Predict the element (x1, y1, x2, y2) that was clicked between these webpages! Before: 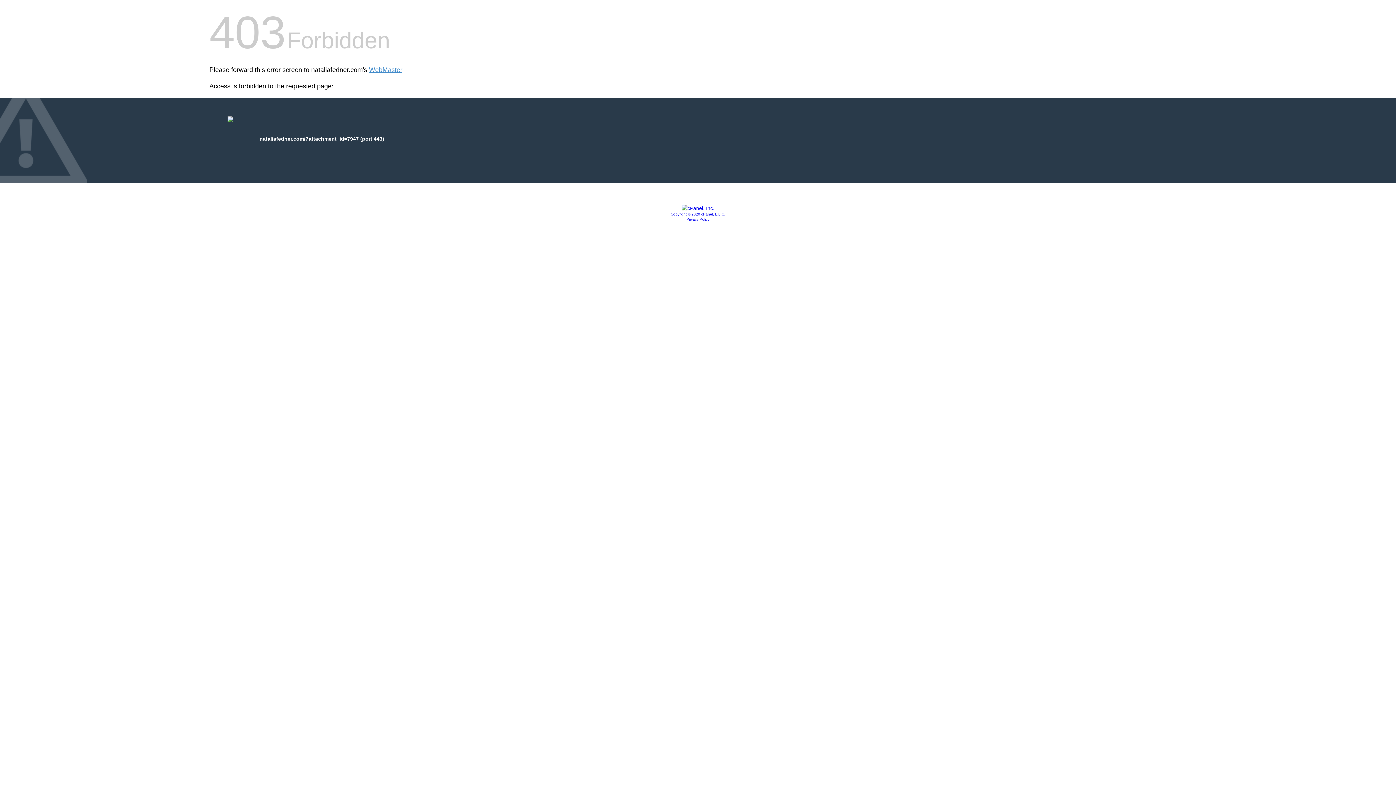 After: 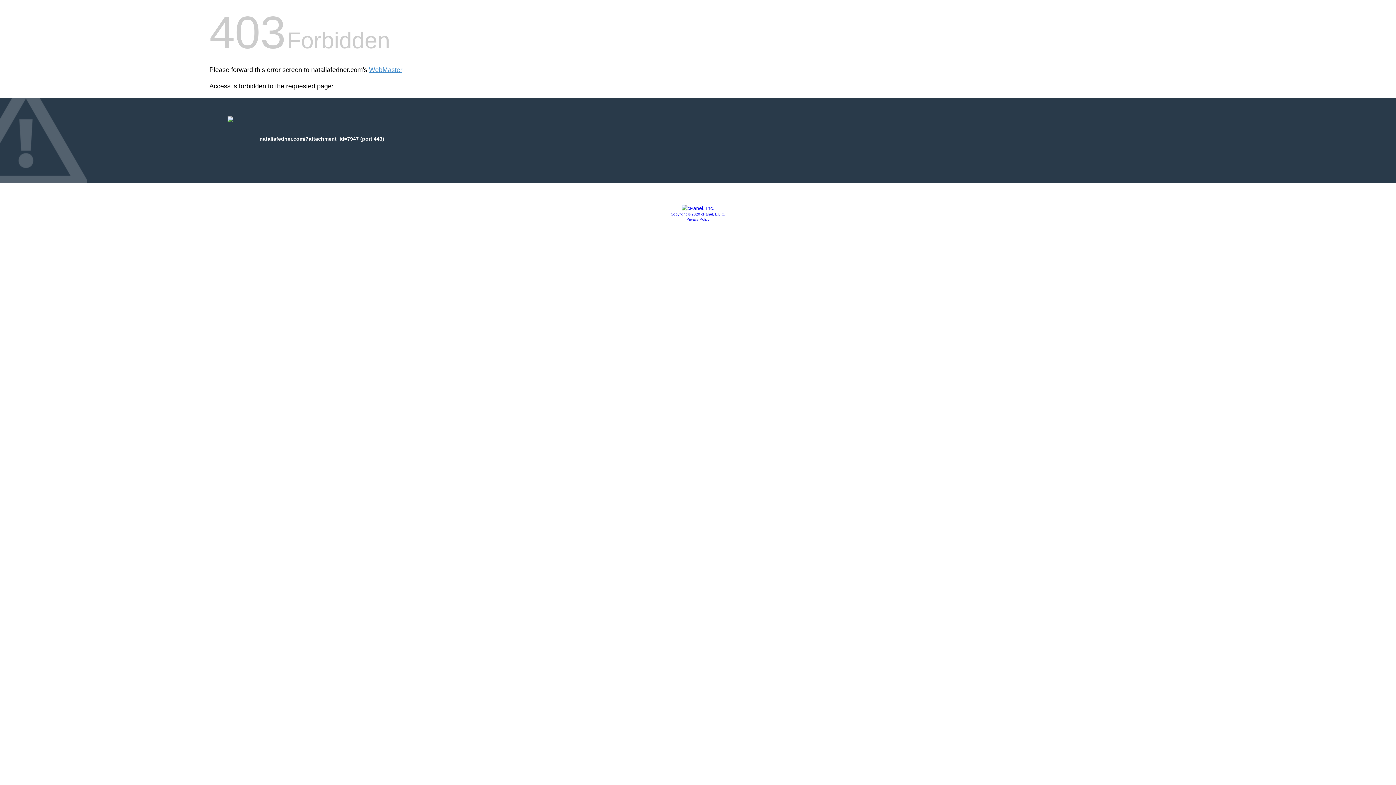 Action: bbox: (681, 205, 714, 211)